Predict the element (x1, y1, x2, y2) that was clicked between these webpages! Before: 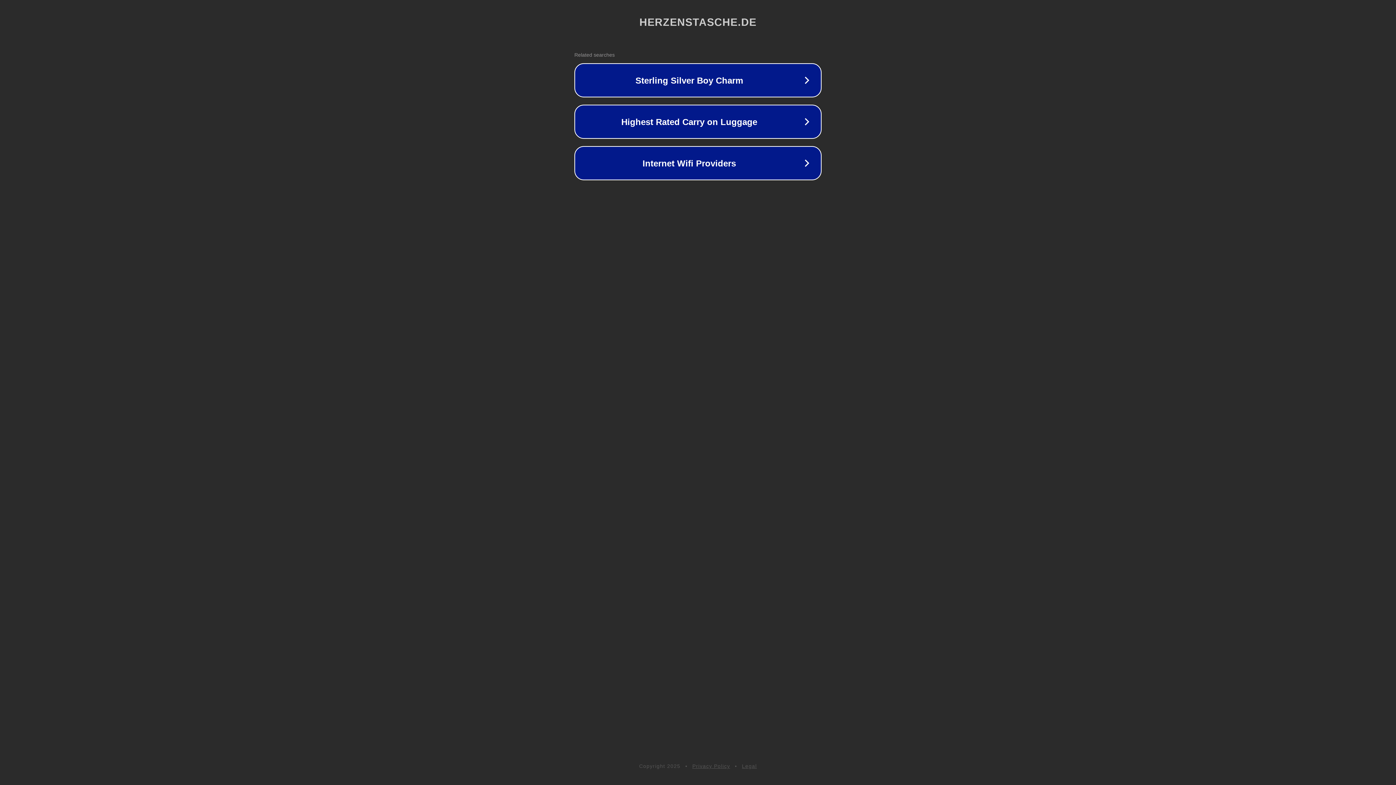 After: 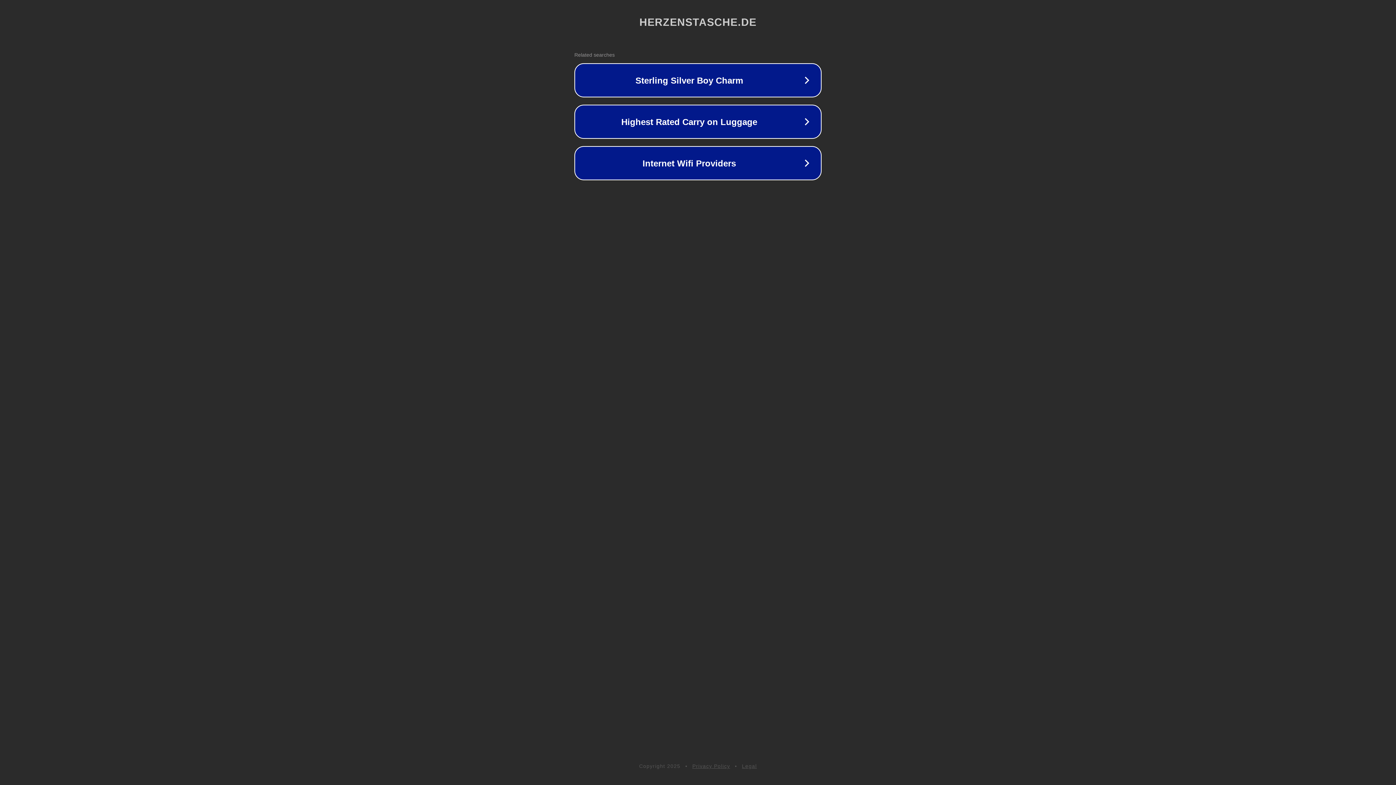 Action: label: Legal bbox: (742, 763, 757, 769)